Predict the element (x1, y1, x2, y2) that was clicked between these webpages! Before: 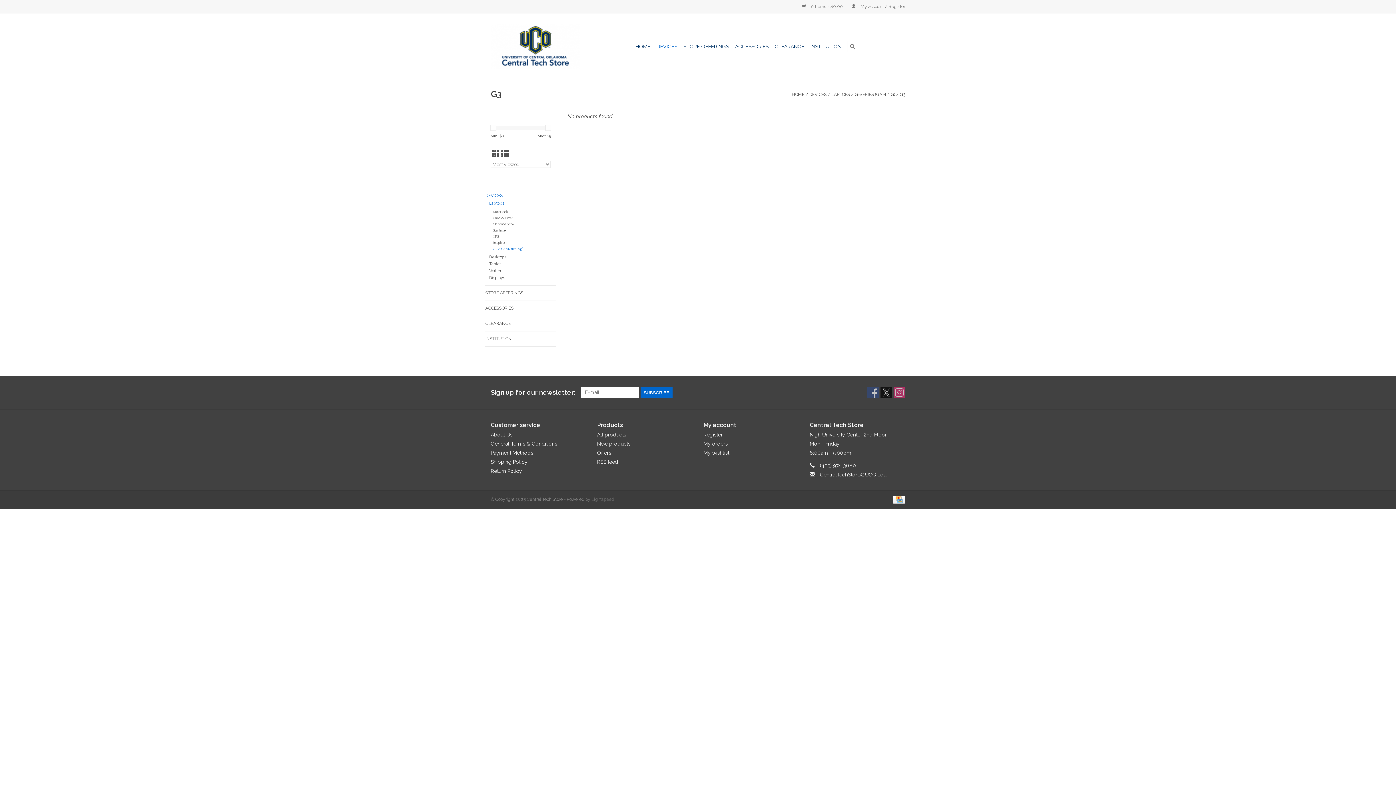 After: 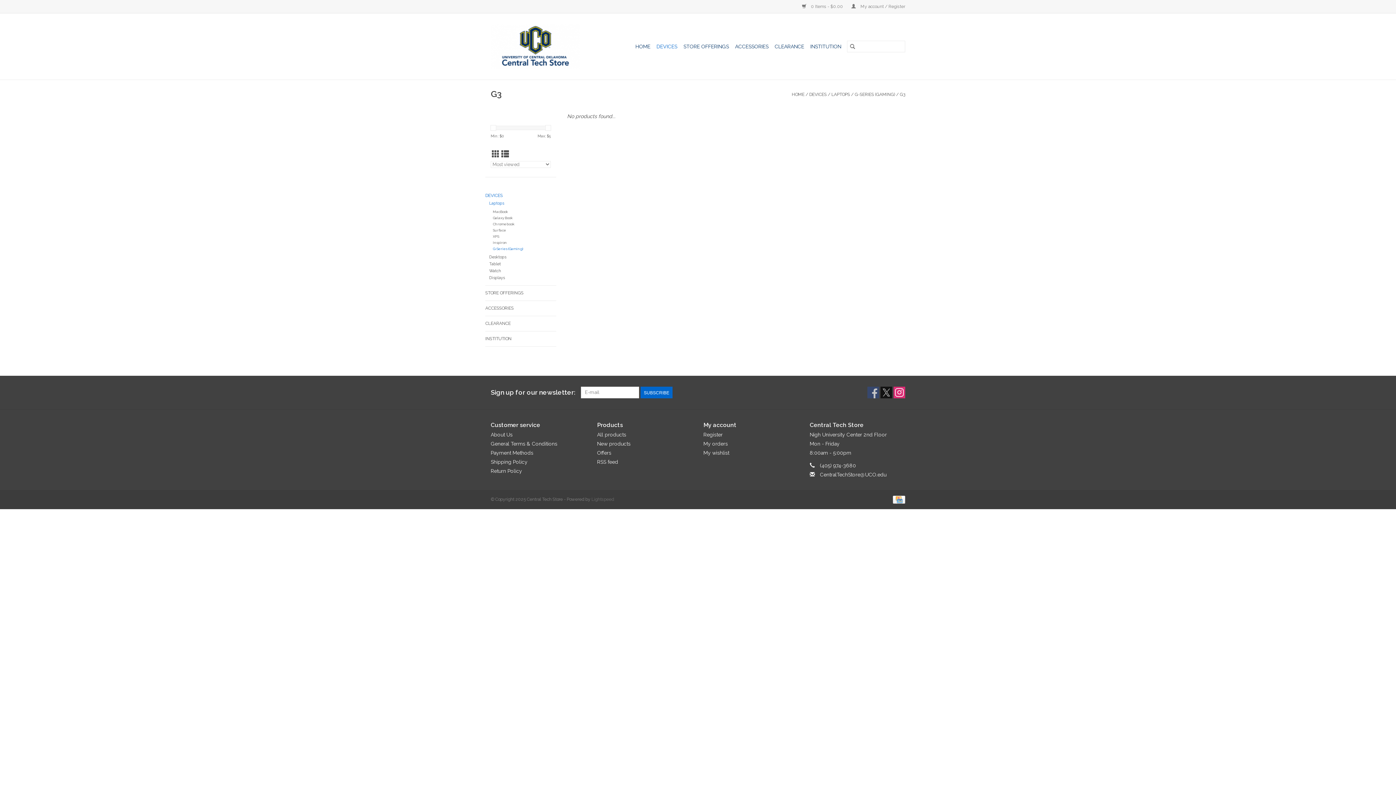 Action: label: Instagram Central Tech Store bbox: (893, 386, 905, 398)